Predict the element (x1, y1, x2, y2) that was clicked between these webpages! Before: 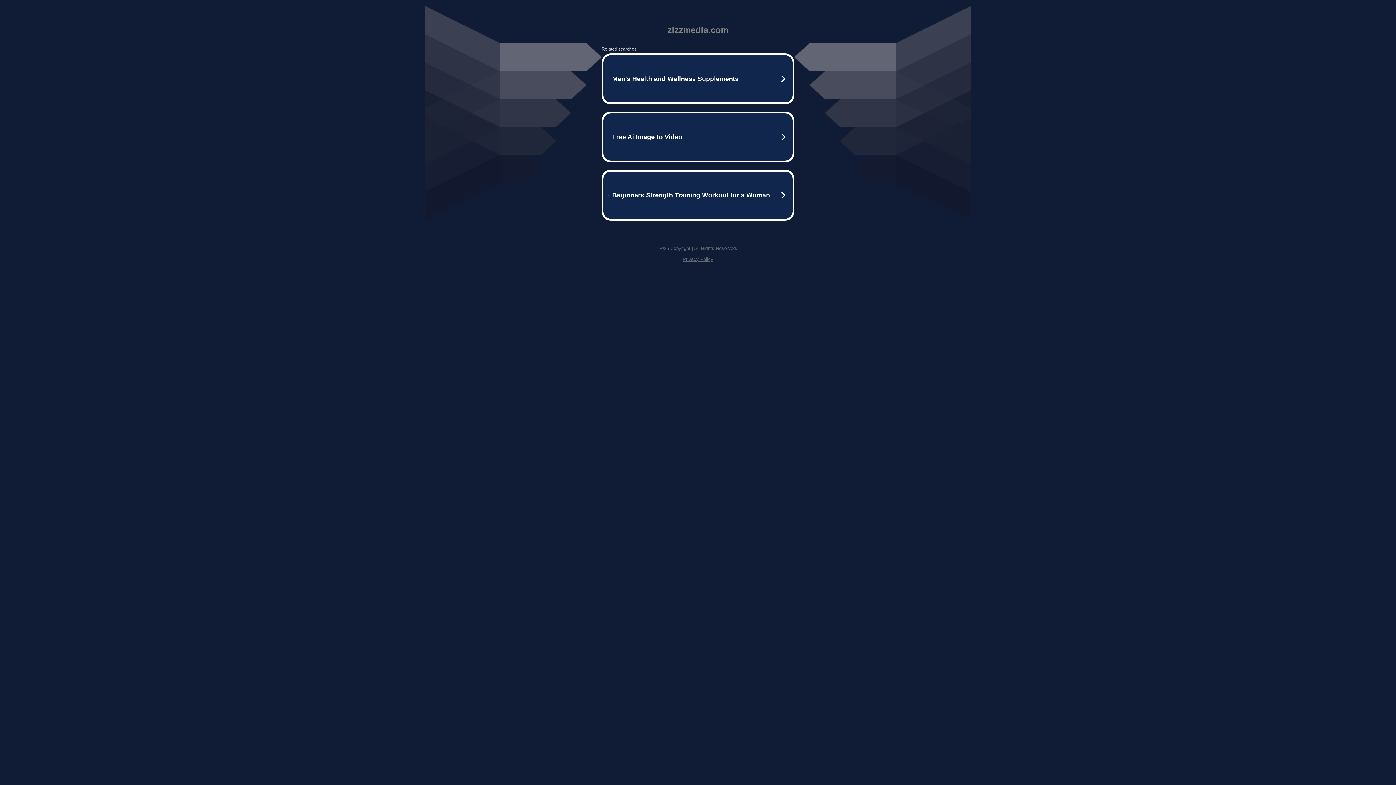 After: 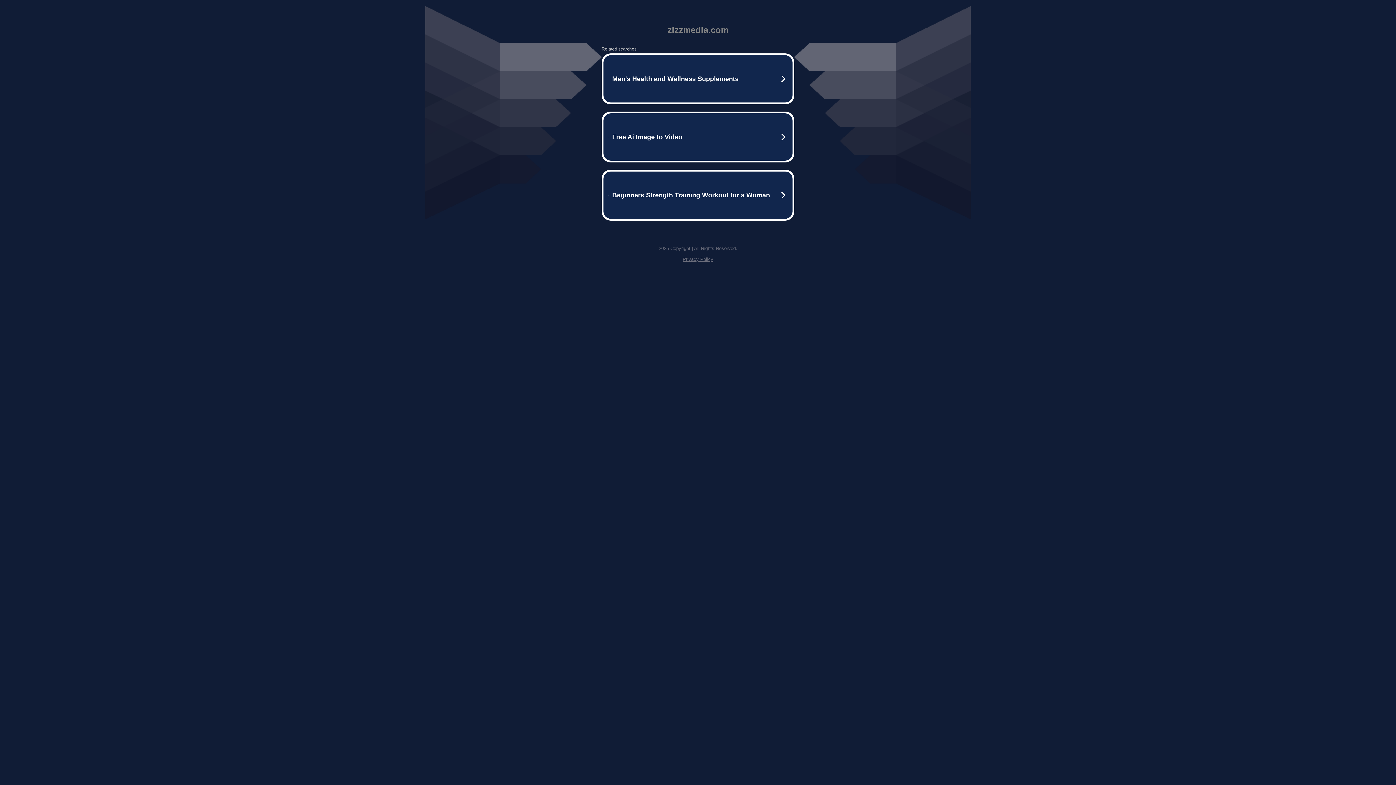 Action: bbox: (682, 256, 713, 262) label: Privacy Policy